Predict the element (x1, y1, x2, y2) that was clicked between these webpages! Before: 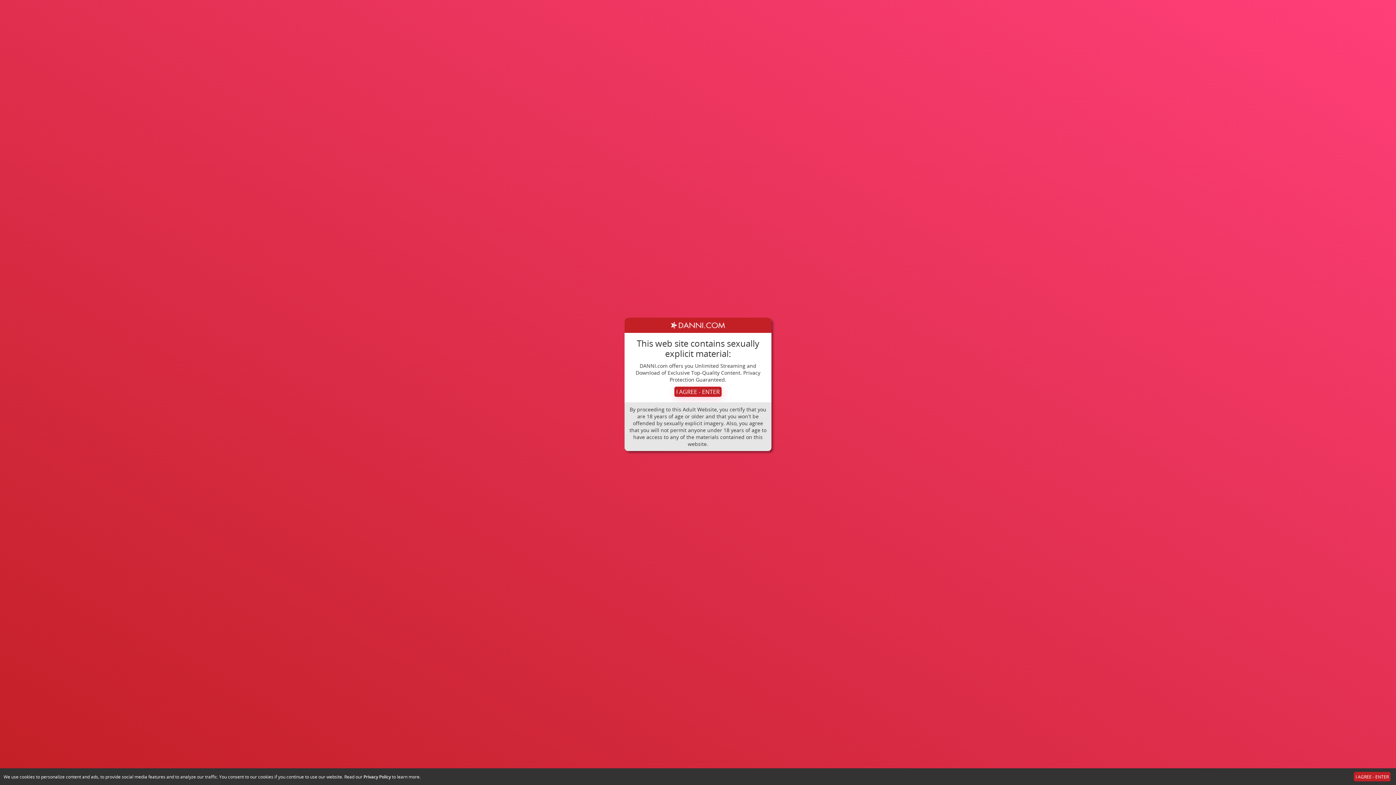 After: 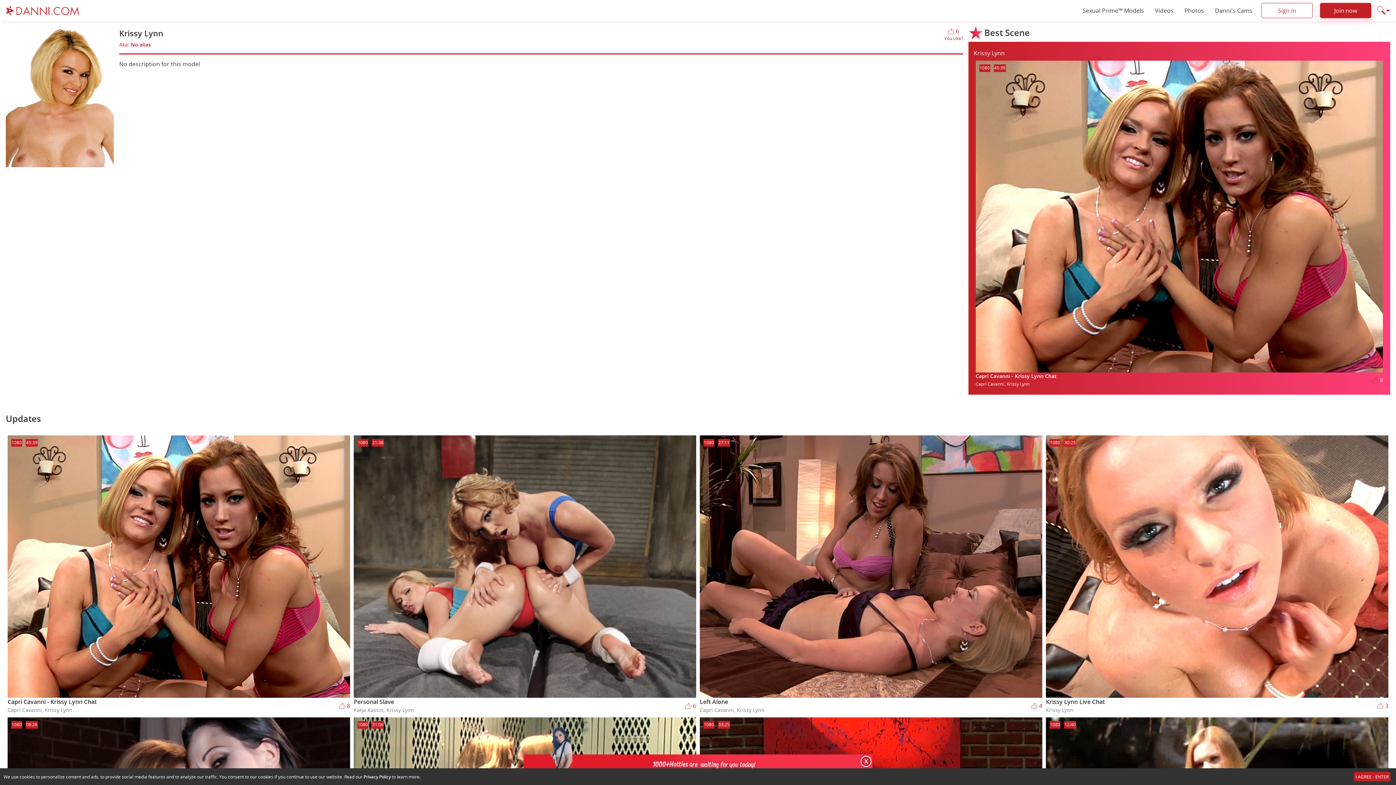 Action: bbox: (674, 386, 721, 396) label: I AGREE - ENTER